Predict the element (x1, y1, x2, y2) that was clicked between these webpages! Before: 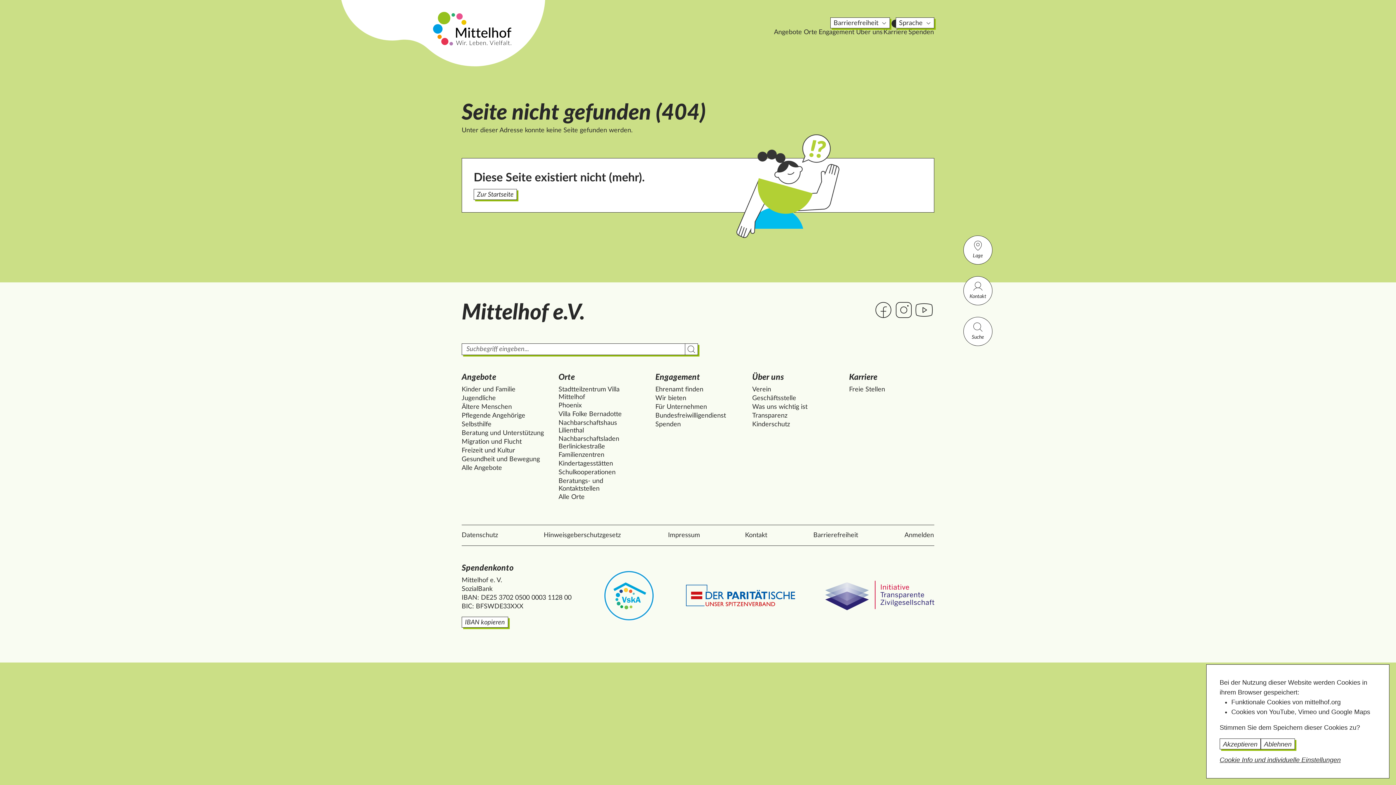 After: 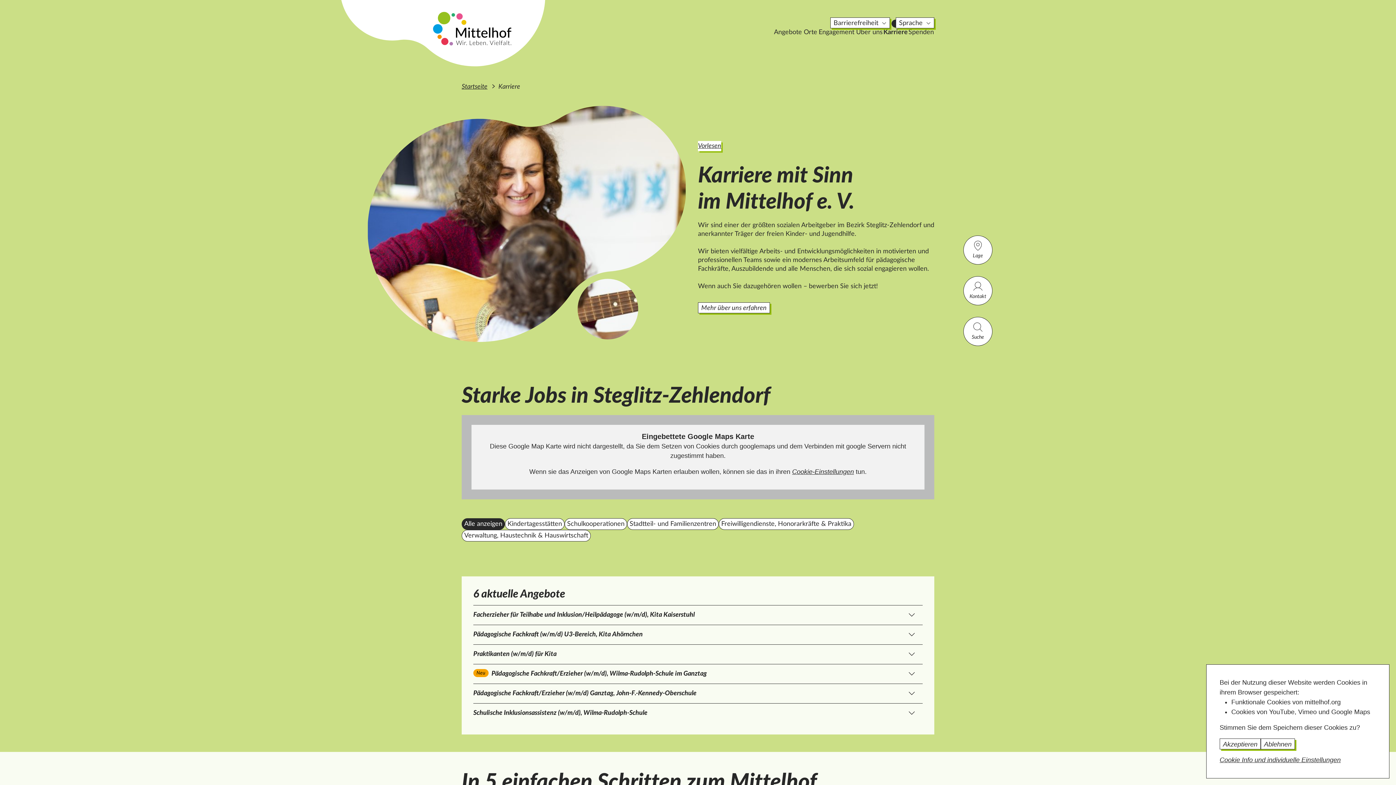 Action: label: Freie Stellen bbox: (849, 386, 885, 393)